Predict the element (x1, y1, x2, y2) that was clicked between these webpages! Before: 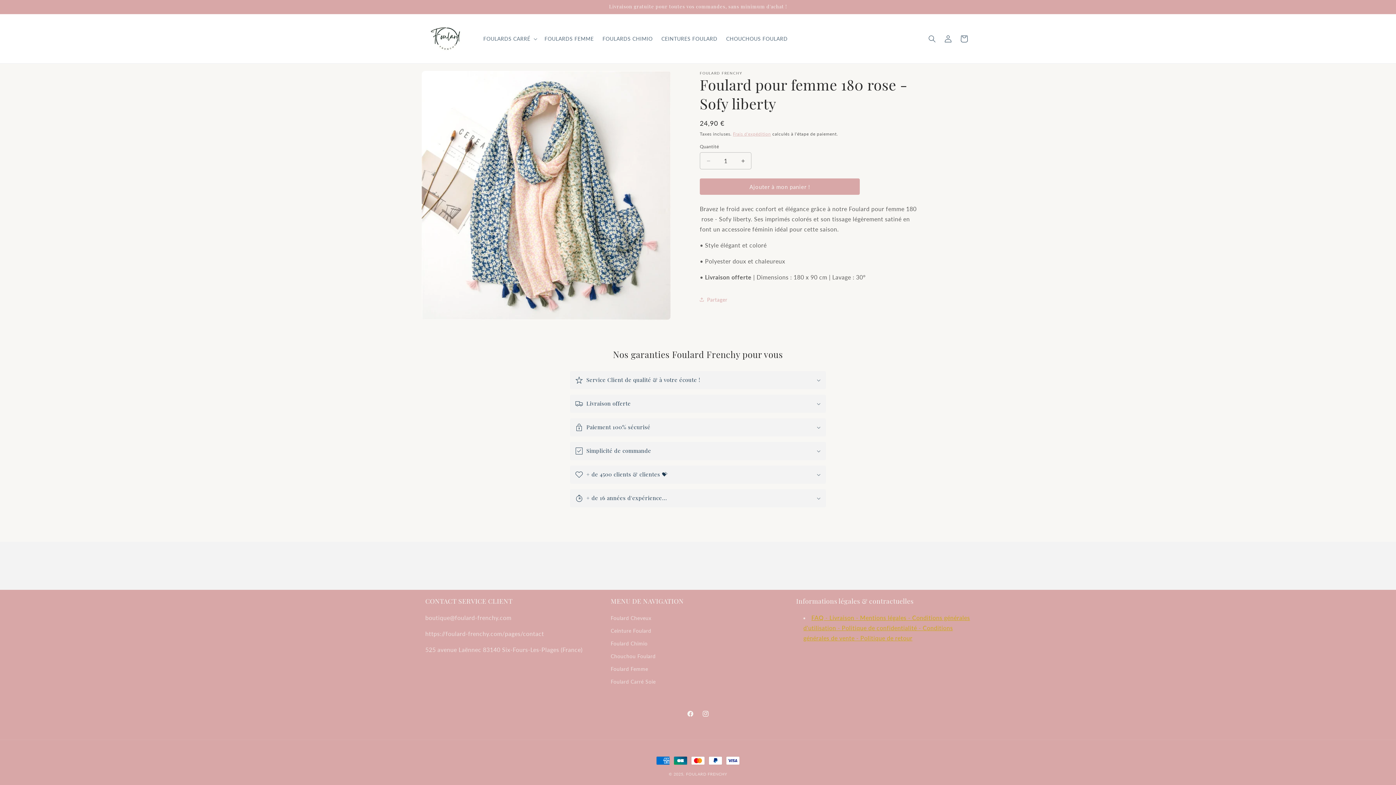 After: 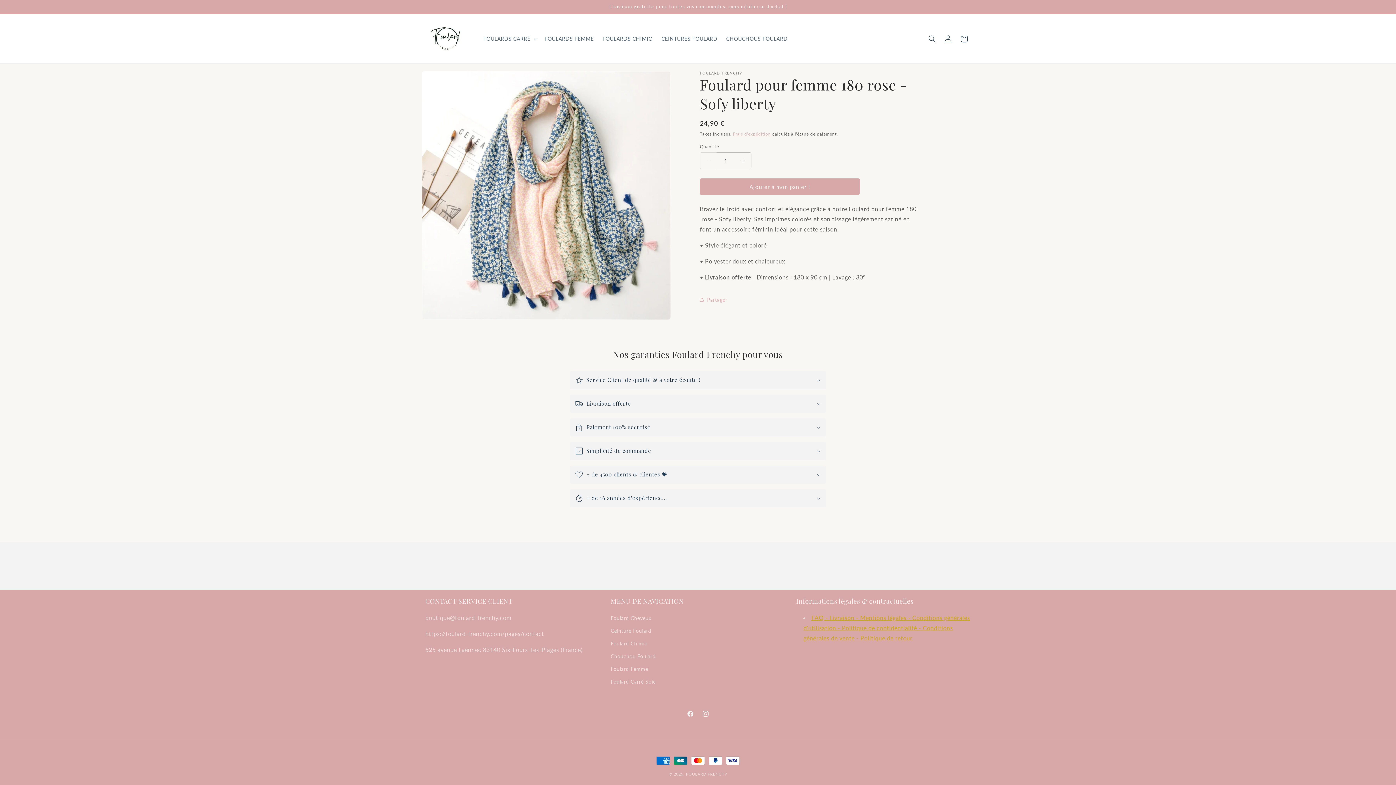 Action: label: Réduire la quantité de Foulard pour femme 180 rose - Sofy liberty bbox: (700, 152, 716, 169)